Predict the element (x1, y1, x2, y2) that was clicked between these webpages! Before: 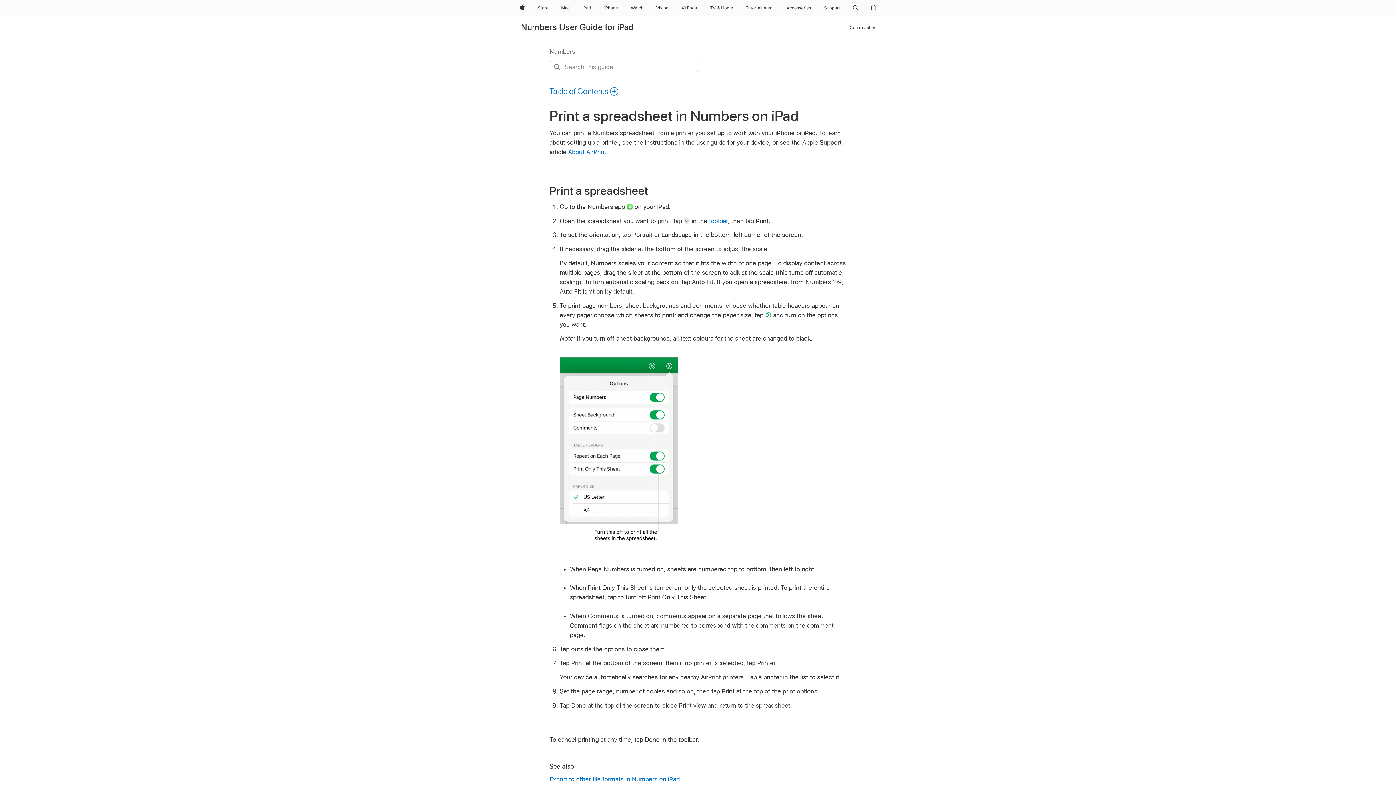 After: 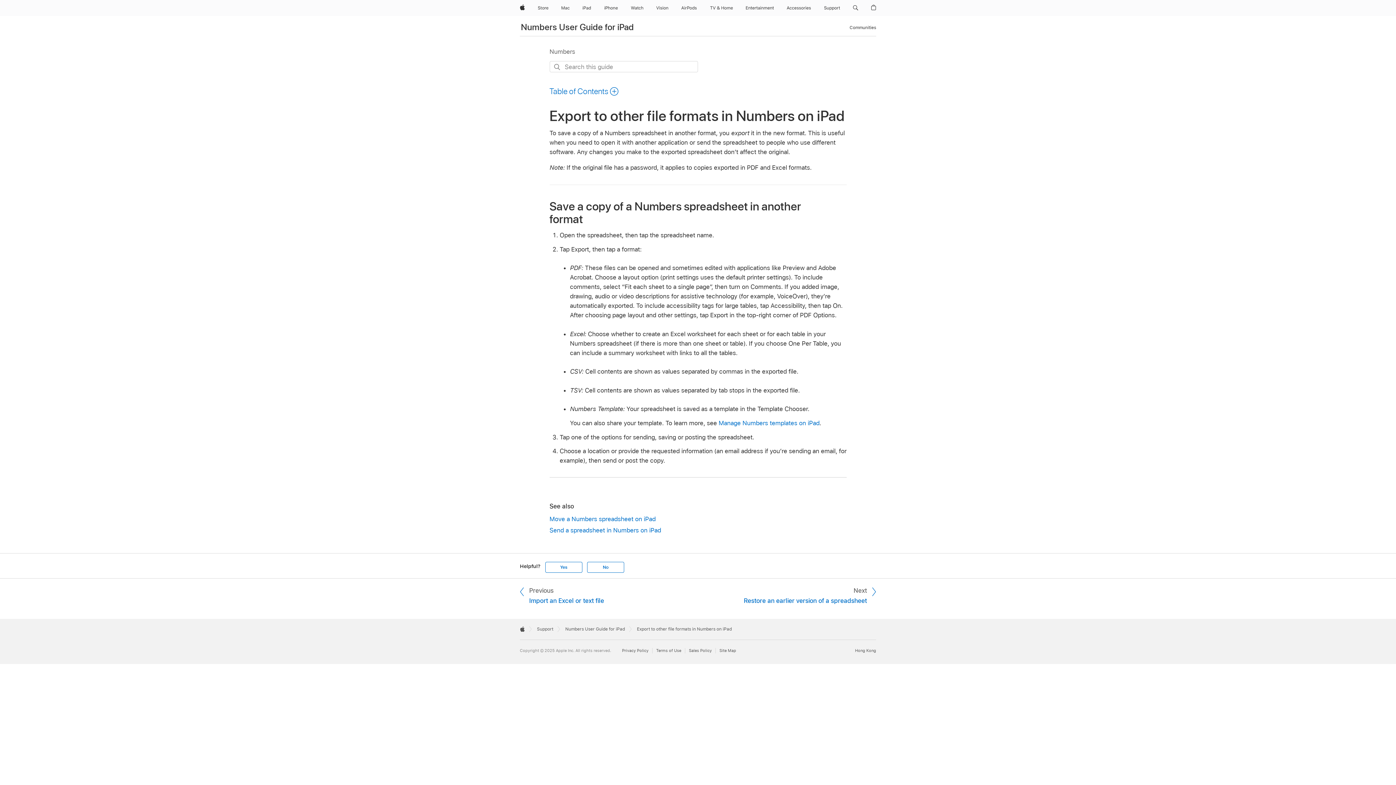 Action: bbox: (549, 774, 846, 784) label: Export to other file formats in Numbers on iPad